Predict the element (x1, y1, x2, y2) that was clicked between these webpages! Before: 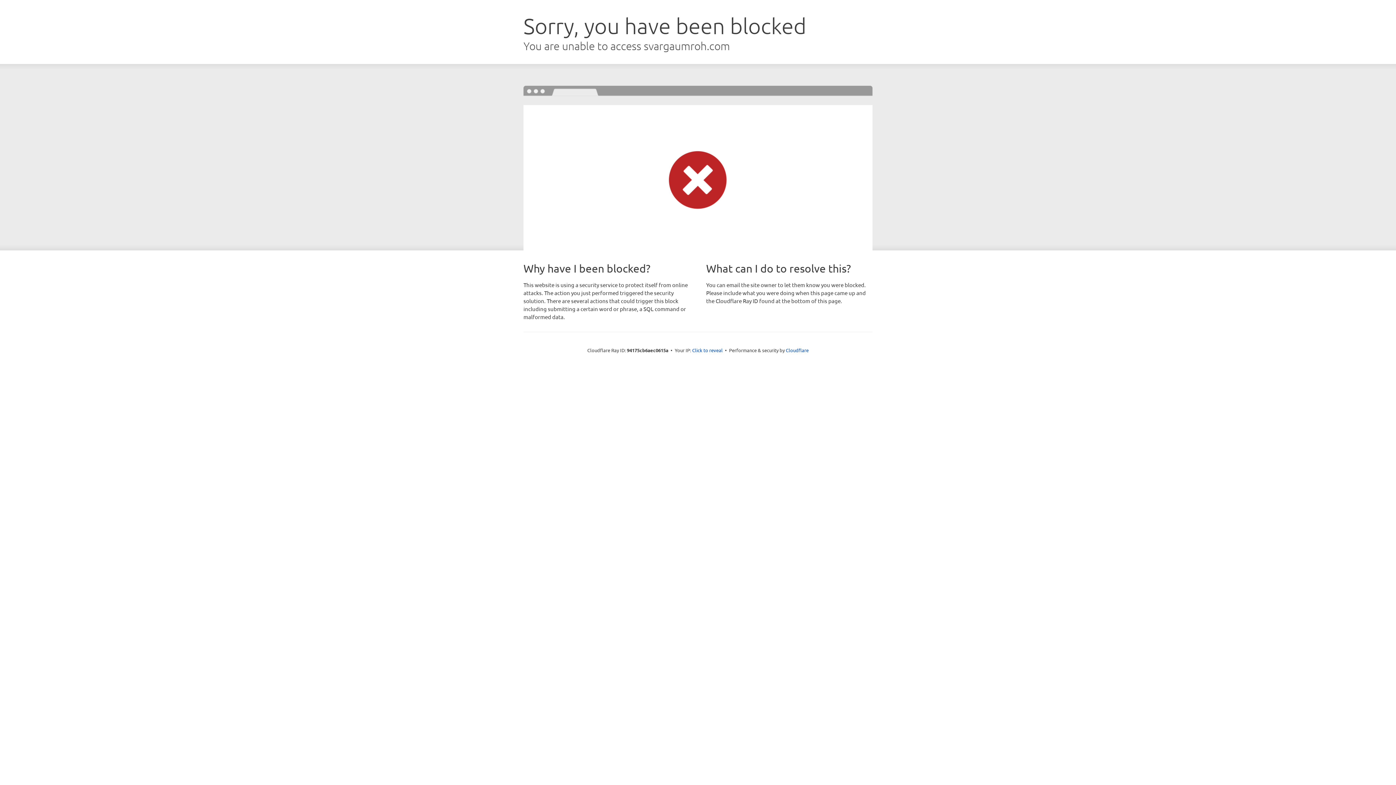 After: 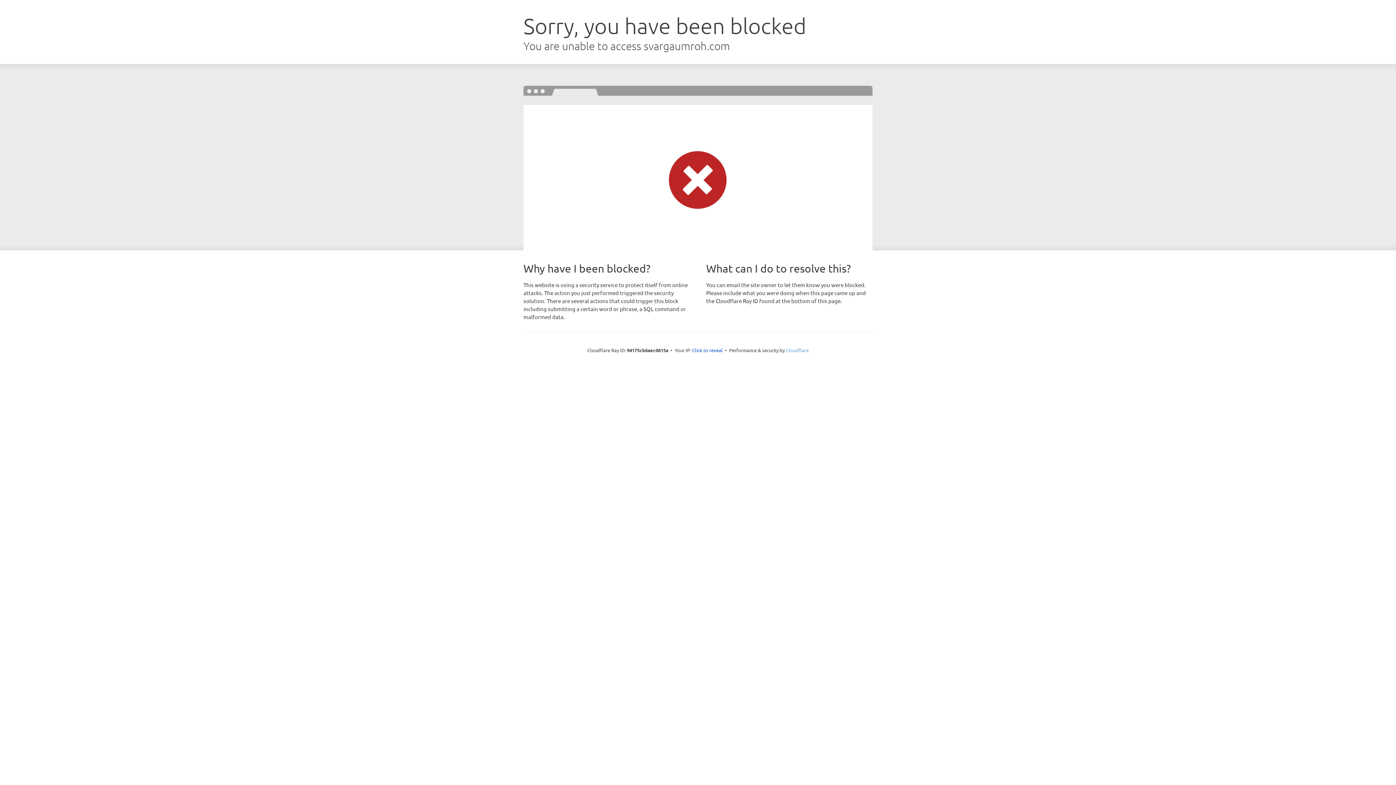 Action: label: Cloudflare bbox: (786, 347, 808, 353)